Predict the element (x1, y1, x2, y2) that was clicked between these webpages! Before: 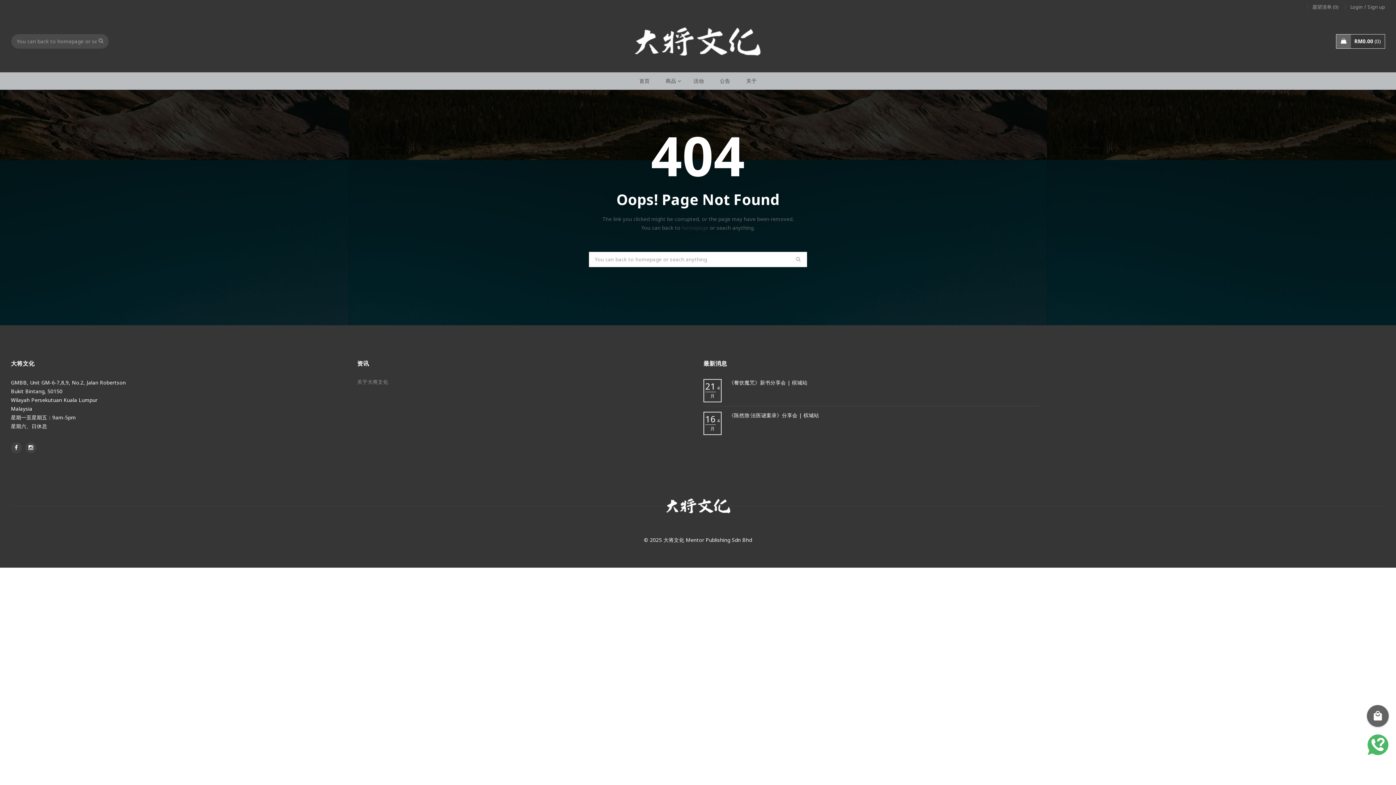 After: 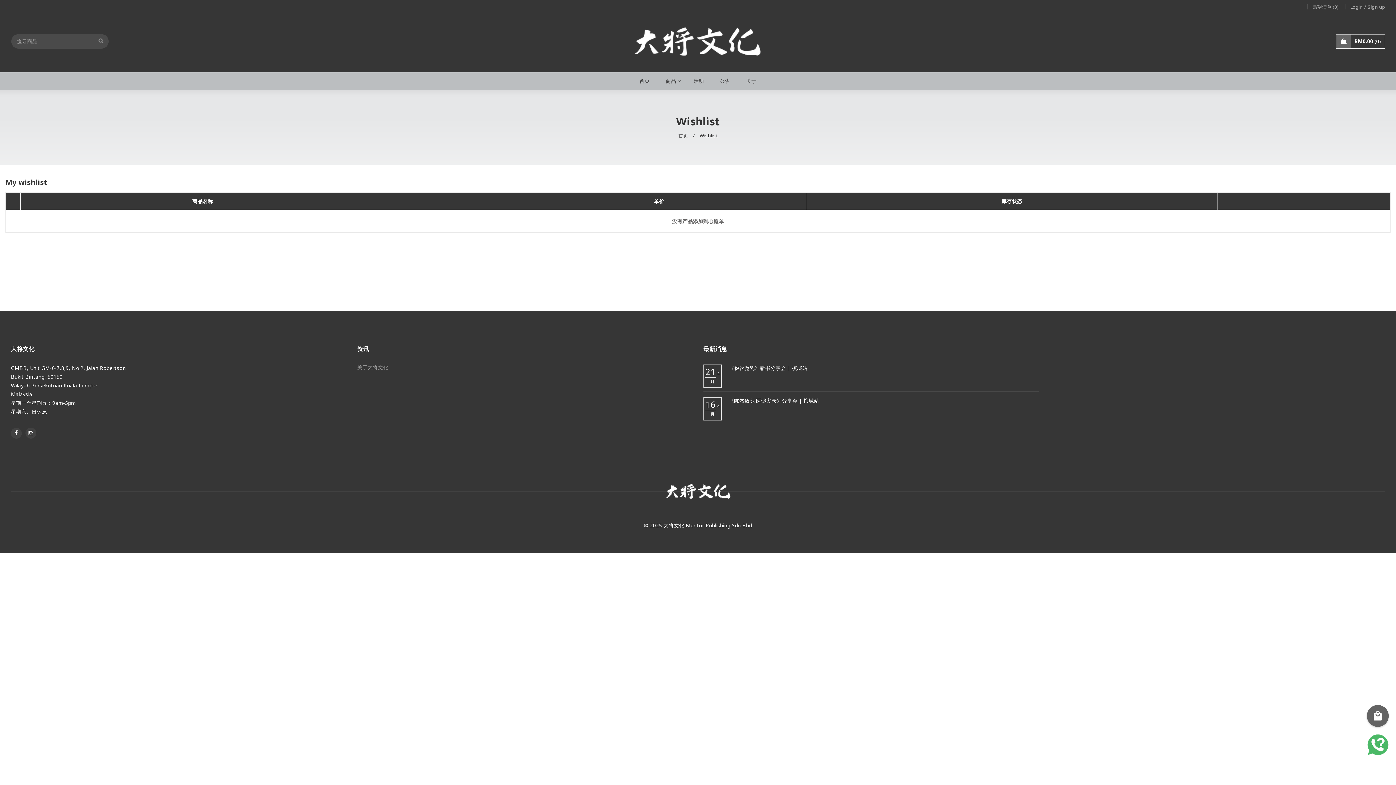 Action: label: 愿望清单 (0) bbox: (1312, 2, 1338, 11)